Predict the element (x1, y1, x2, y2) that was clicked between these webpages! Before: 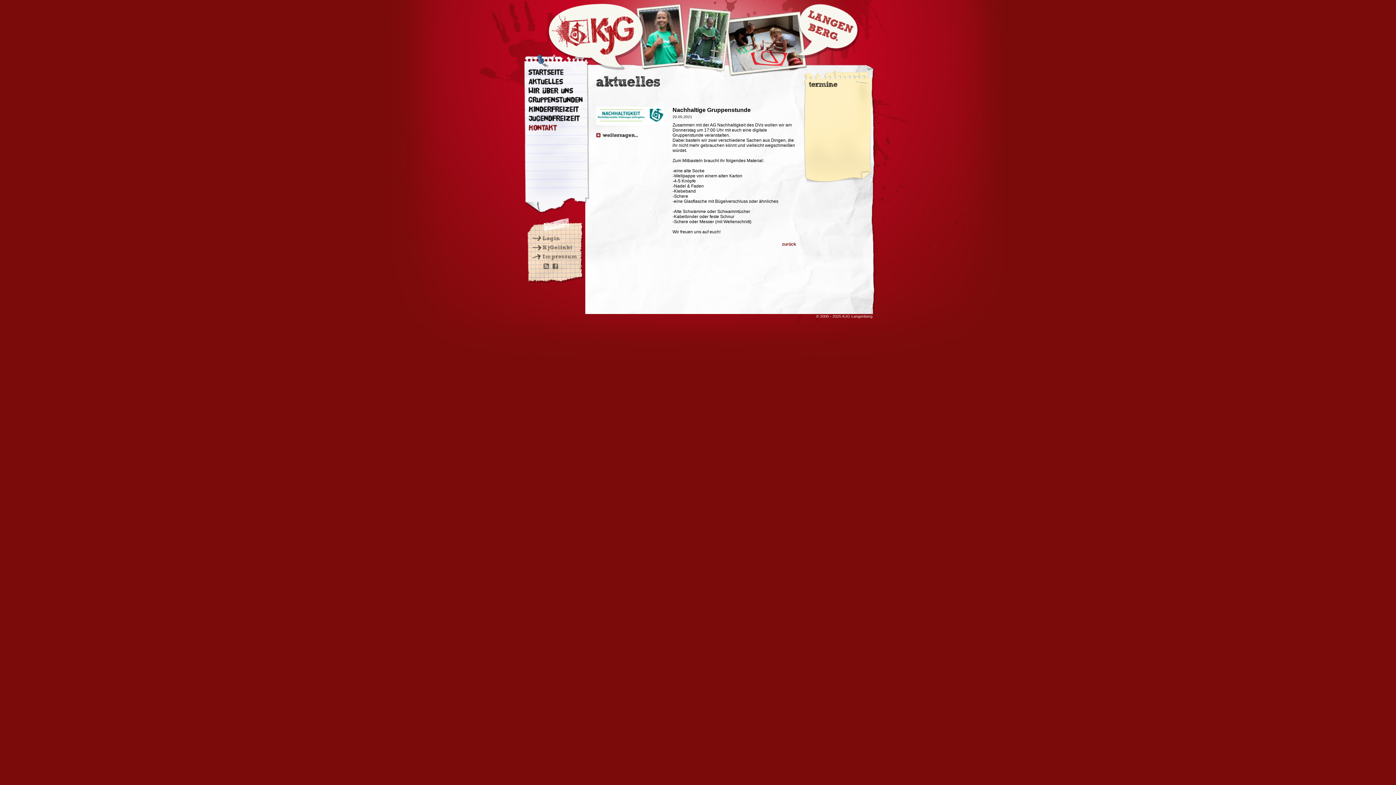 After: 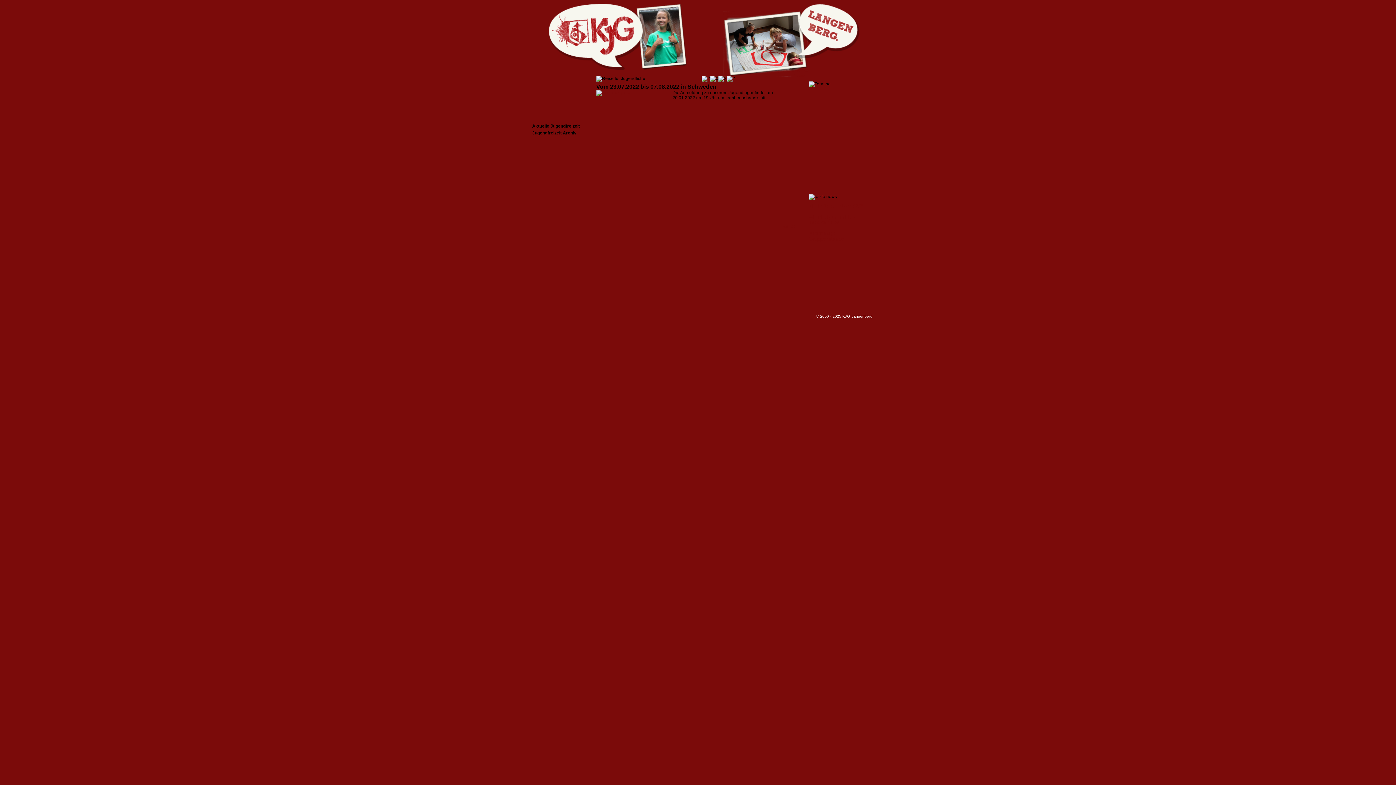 Action: label: Jugendfreizeit bbox: (528, 114, 583, 121)